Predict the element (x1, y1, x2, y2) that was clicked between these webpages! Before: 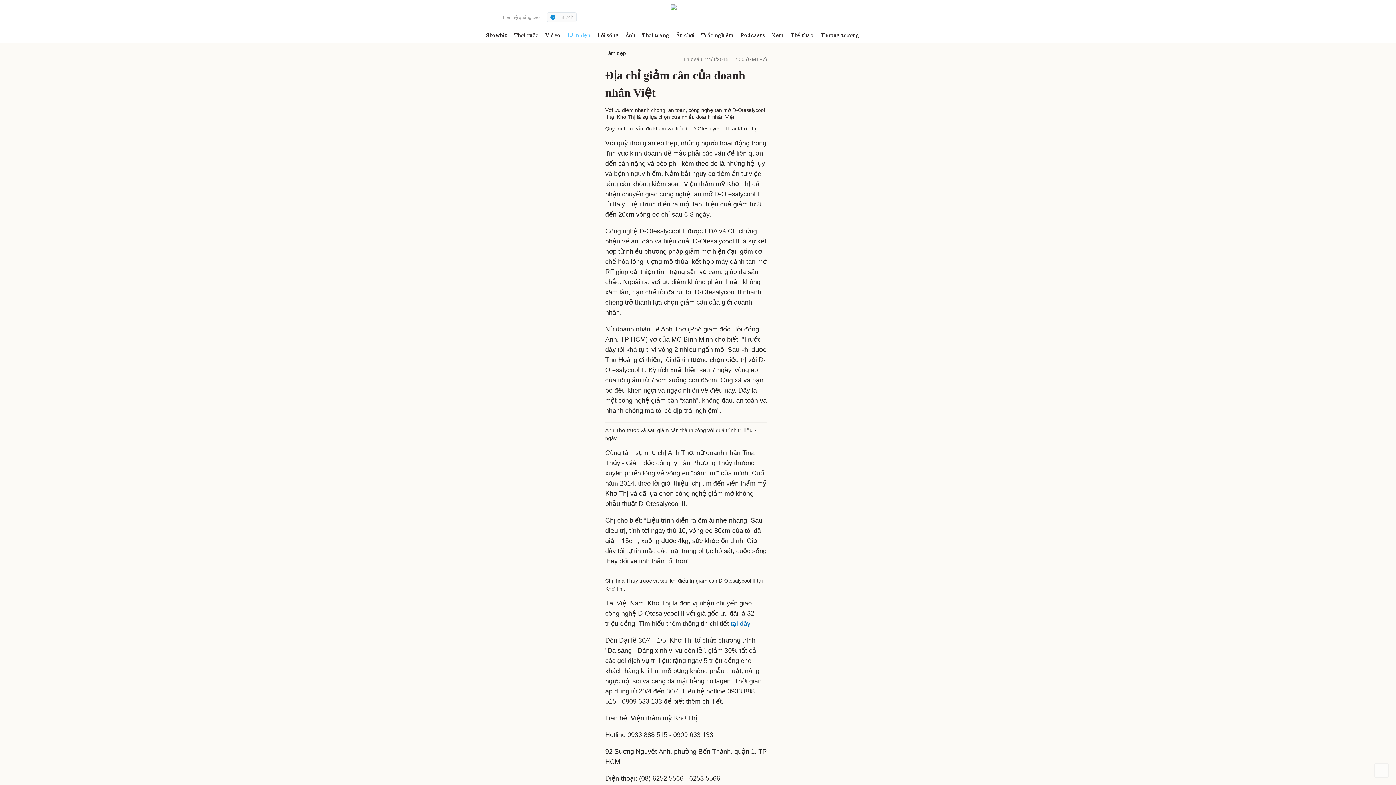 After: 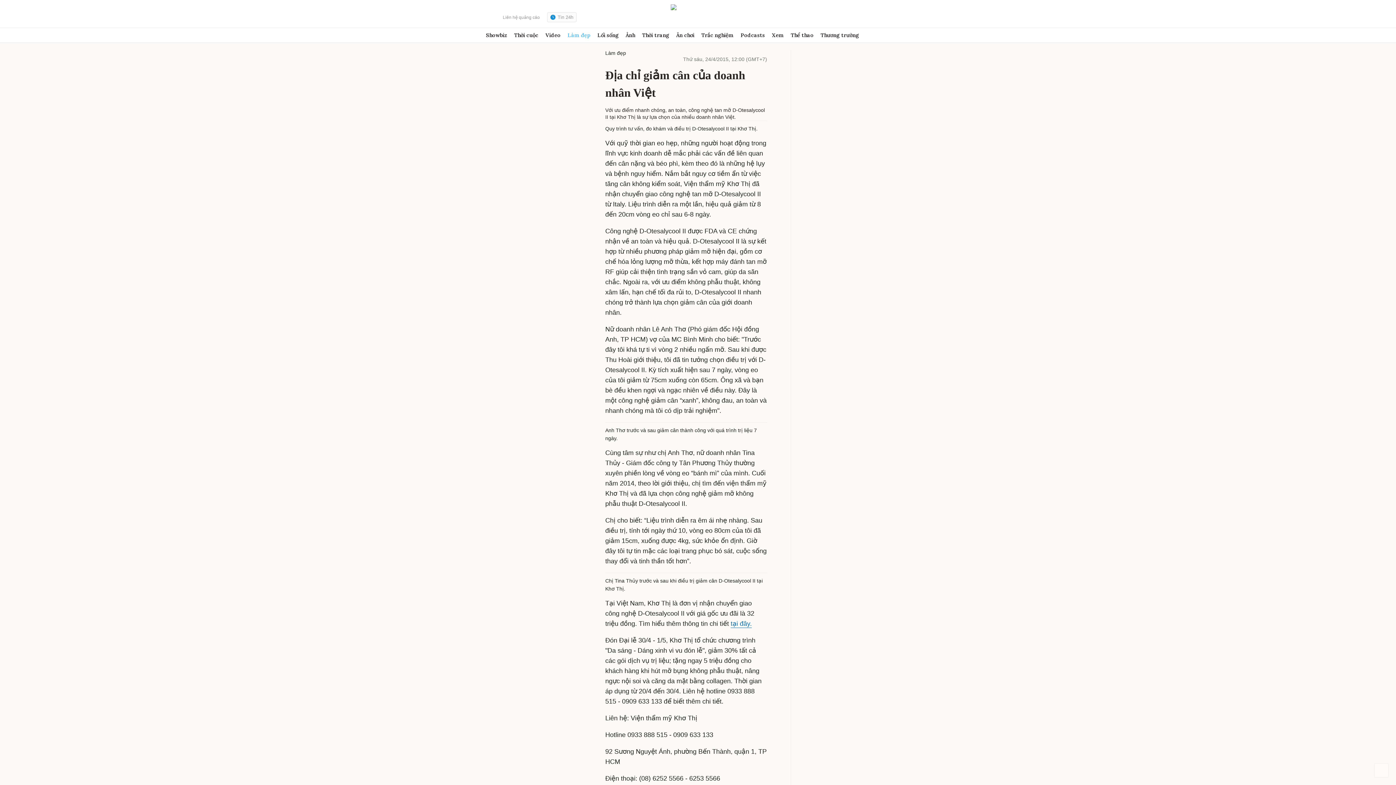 Action: bbox: (1374, 763, 1389, 778)